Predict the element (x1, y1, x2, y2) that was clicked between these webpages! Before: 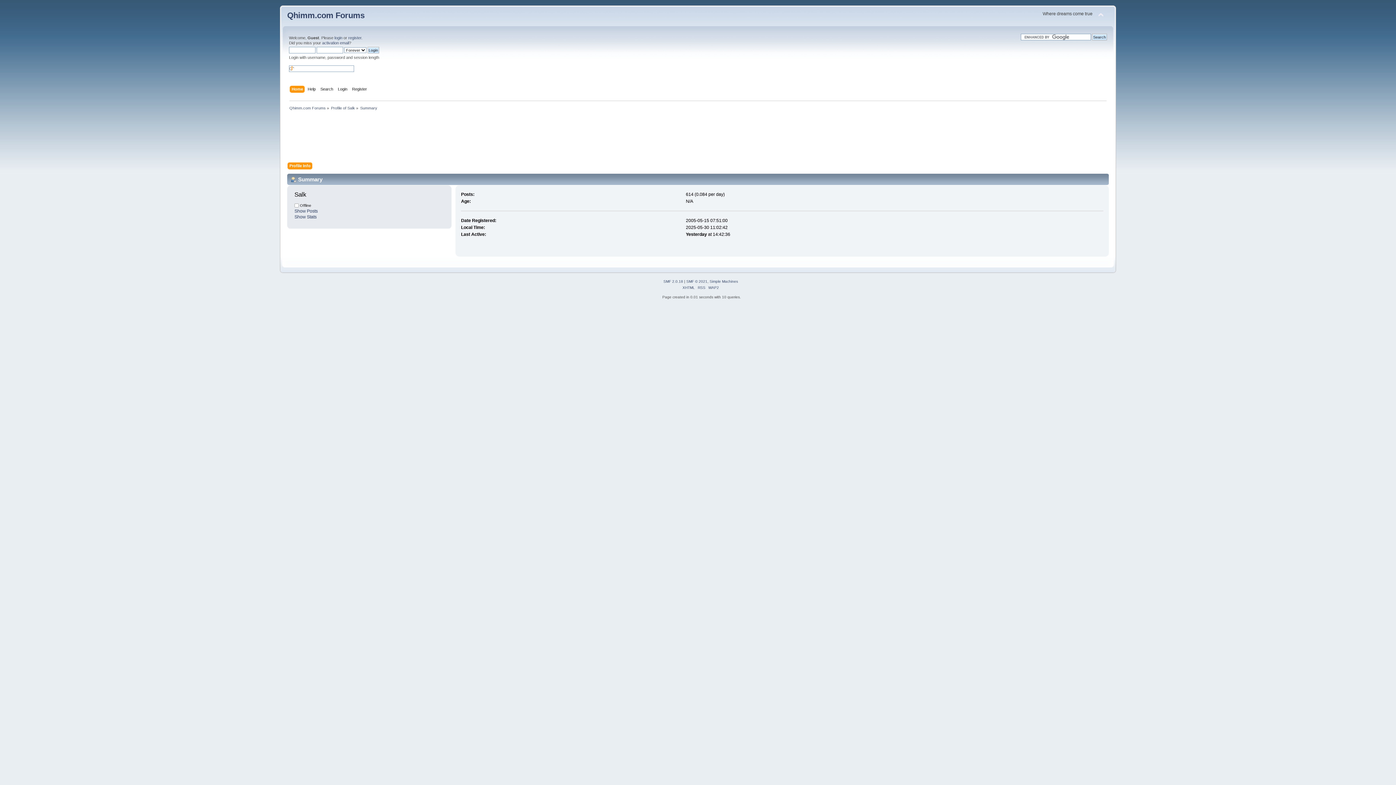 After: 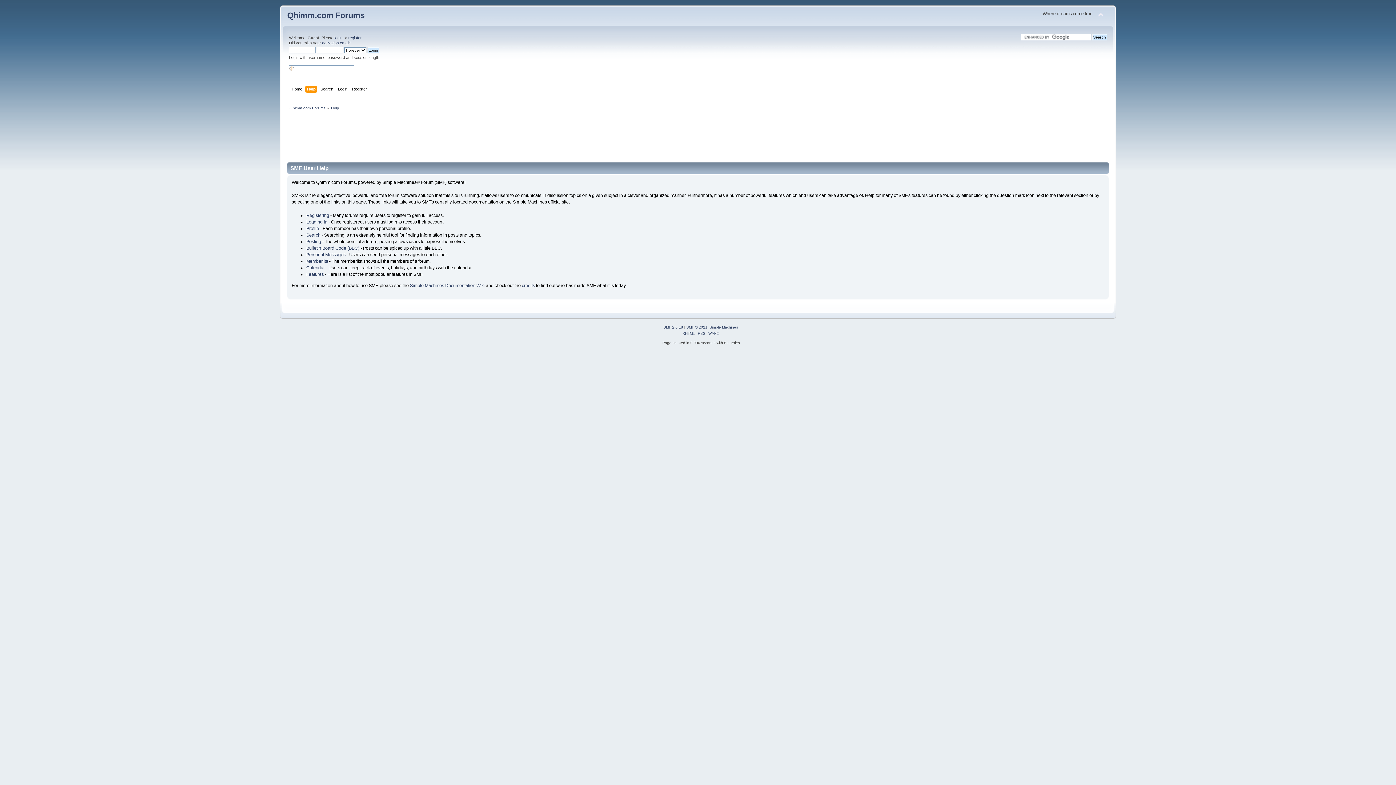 Action: bbox: (307, 85, 317, 93) label: Help